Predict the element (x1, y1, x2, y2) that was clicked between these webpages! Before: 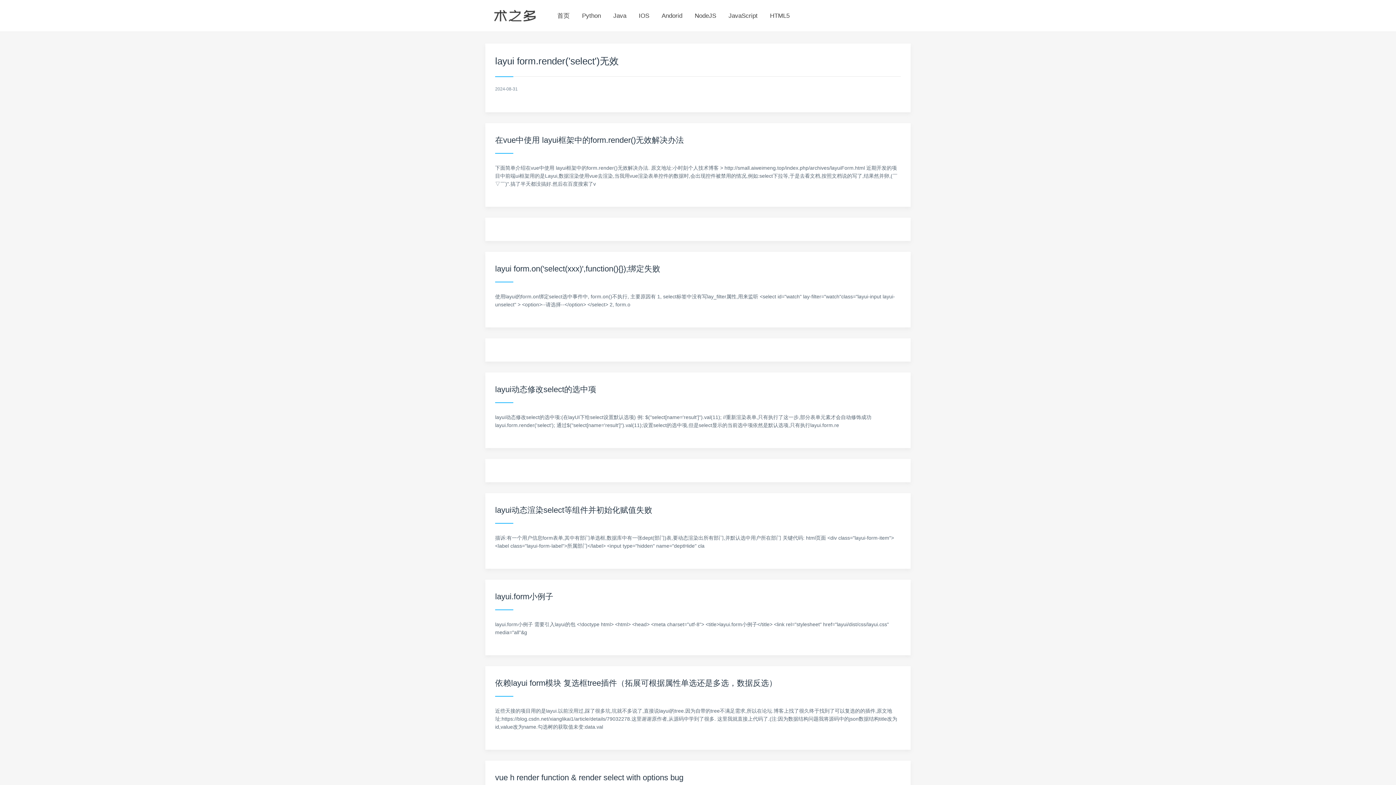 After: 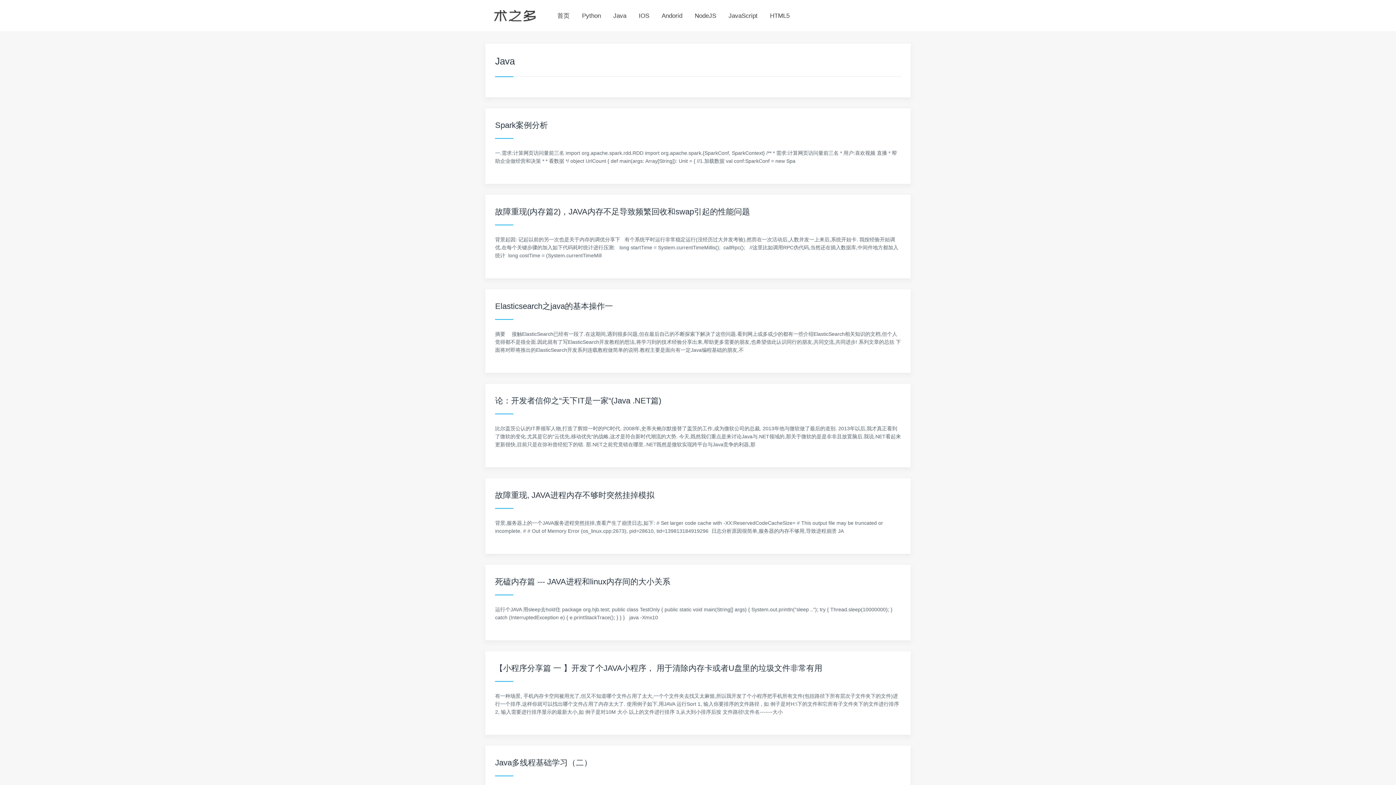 Action: label: Java bbox: (613, 12, 626, 19)